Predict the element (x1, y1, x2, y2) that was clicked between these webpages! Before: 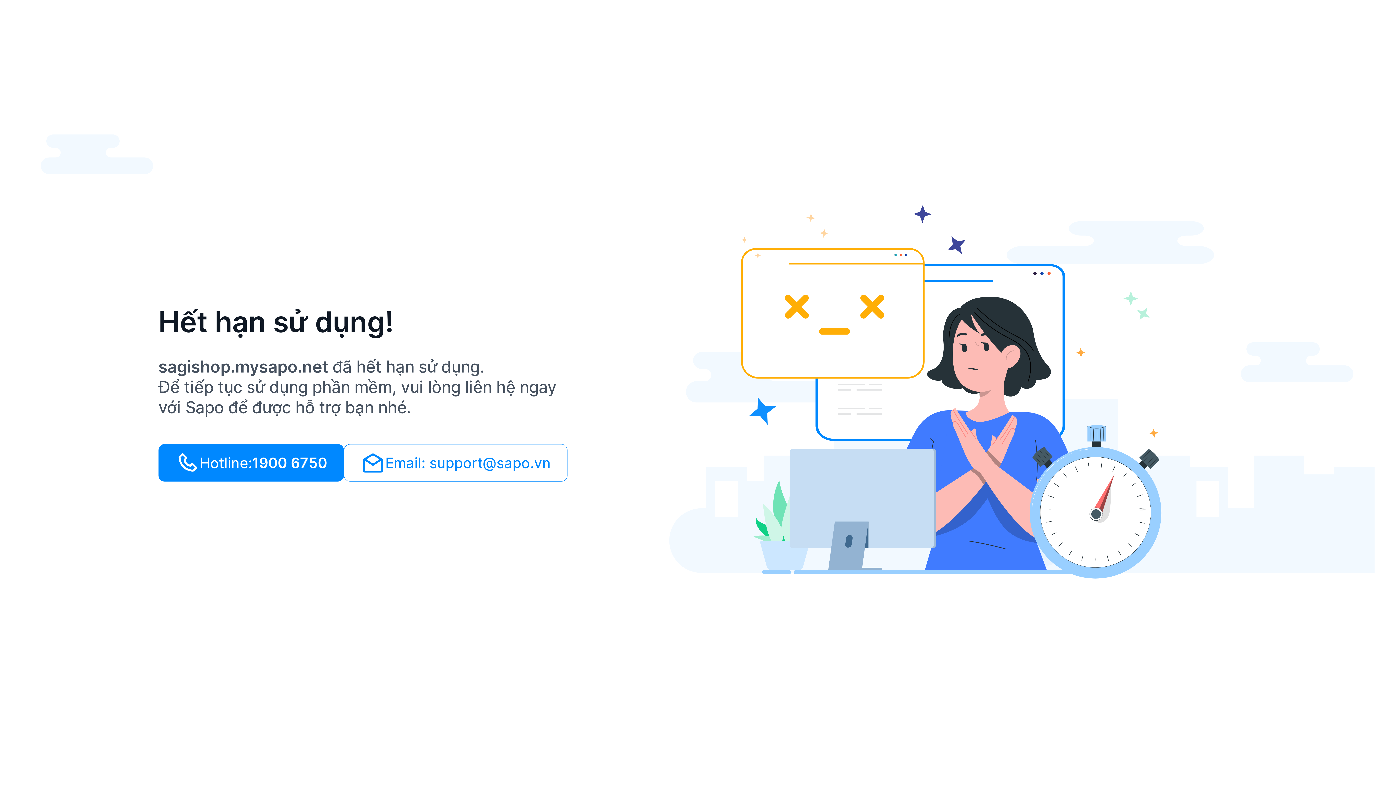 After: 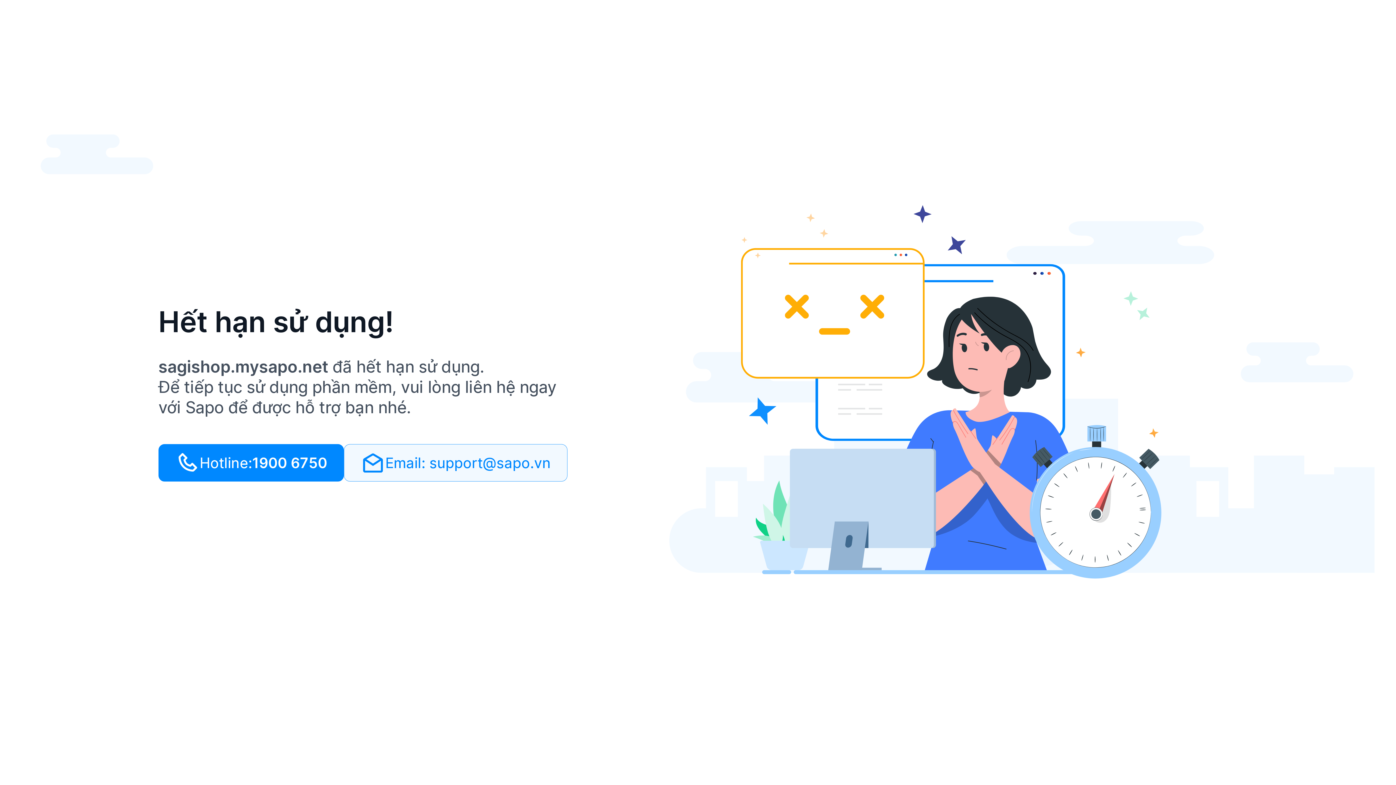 Action: label: Email: support@sapo.vn bbox: (344, 444, 567, 481)